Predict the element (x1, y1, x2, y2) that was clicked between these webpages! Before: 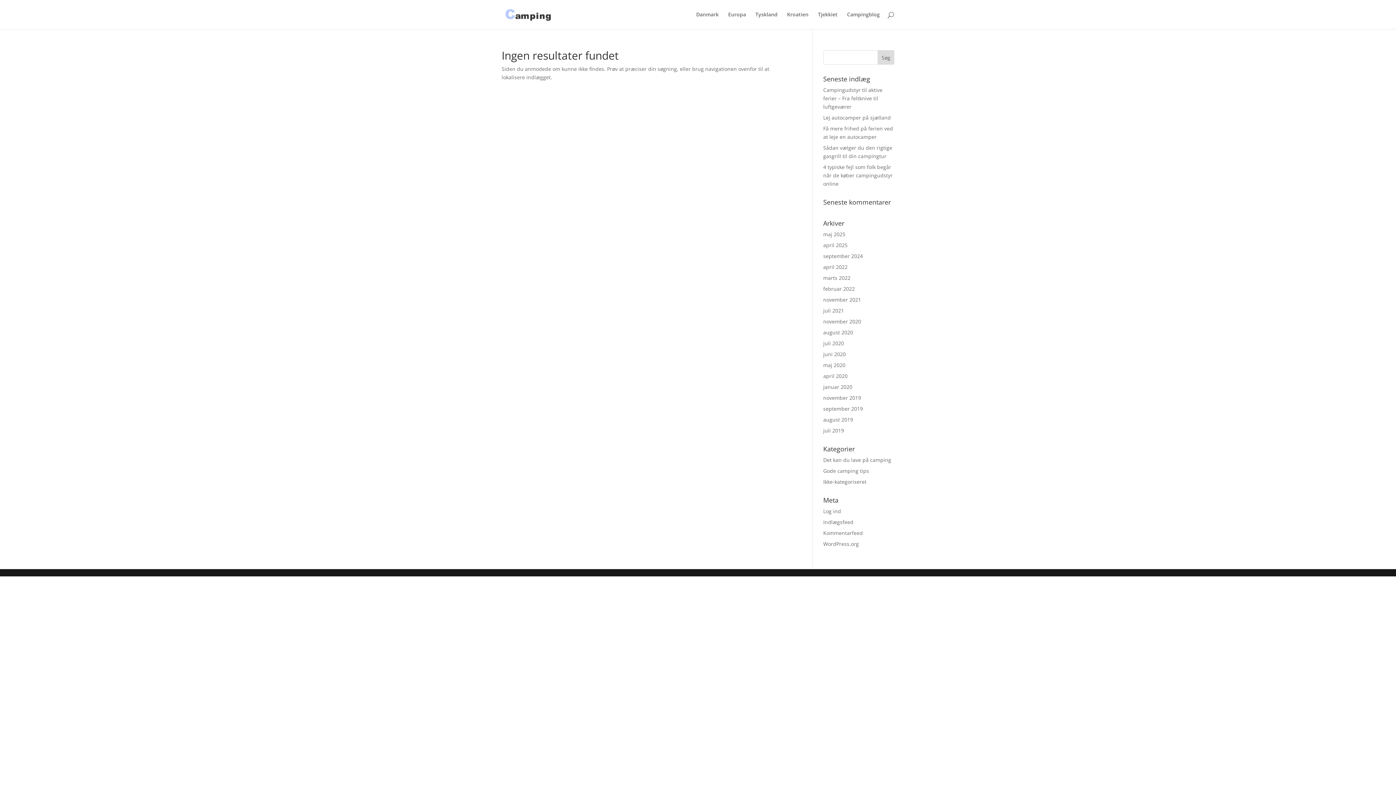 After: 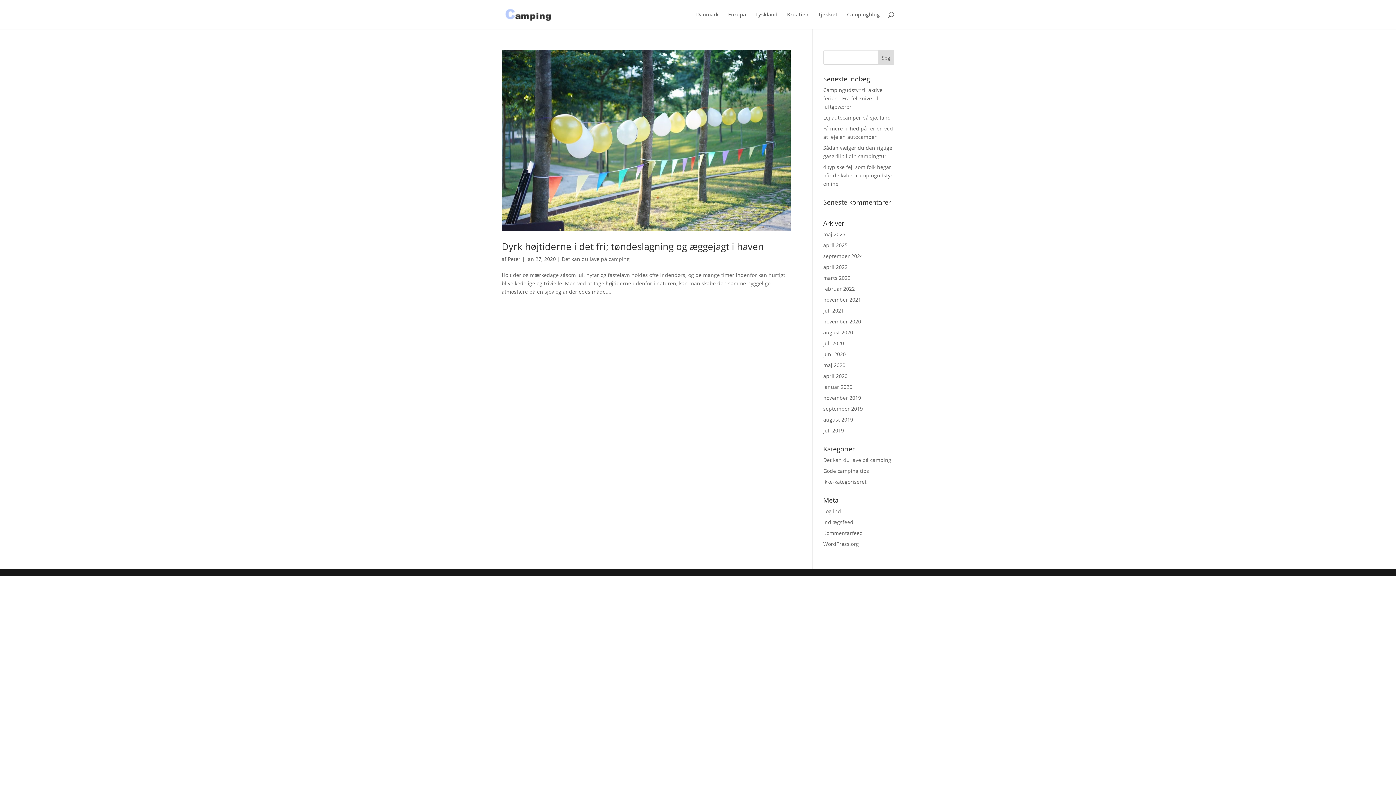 Action: label: januar 2020 bbox: (823, 383, 852, 390)